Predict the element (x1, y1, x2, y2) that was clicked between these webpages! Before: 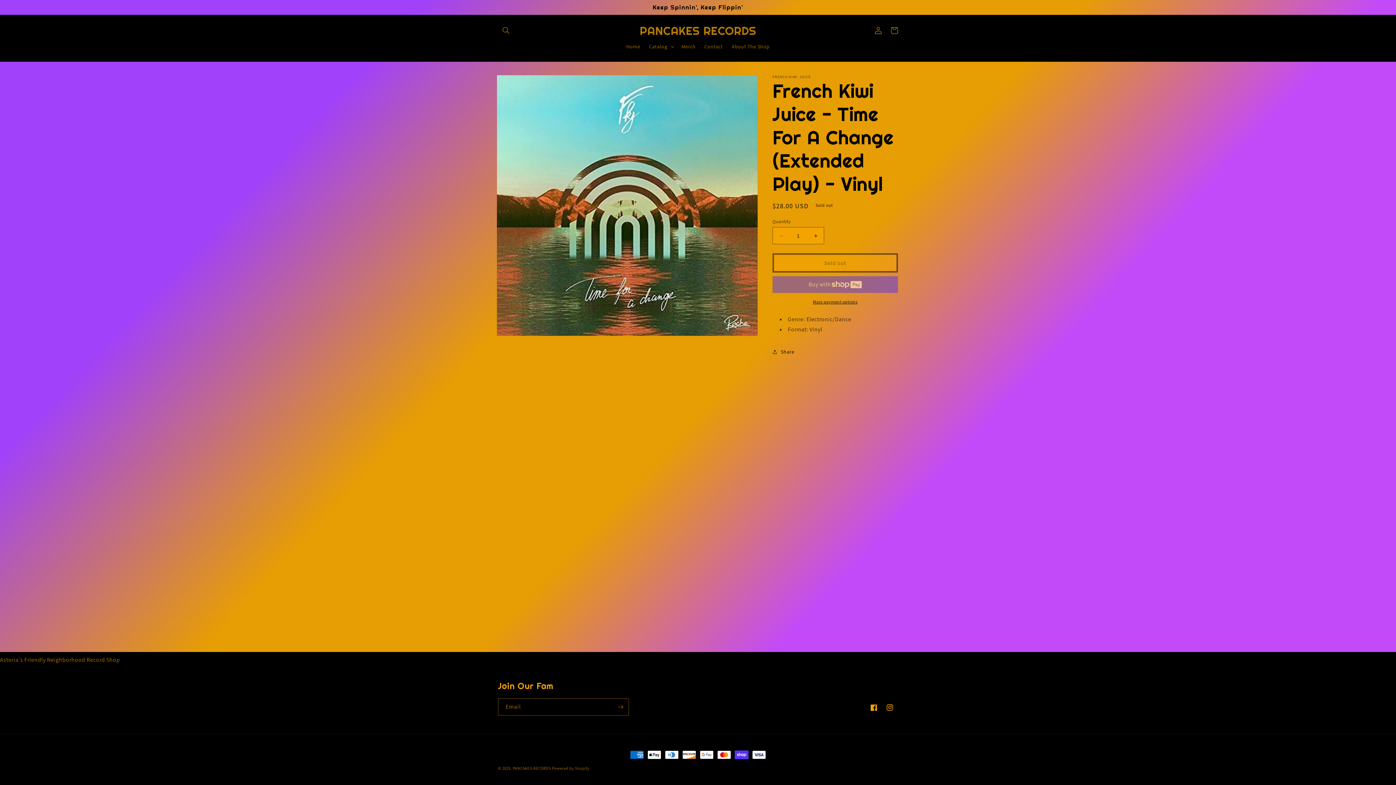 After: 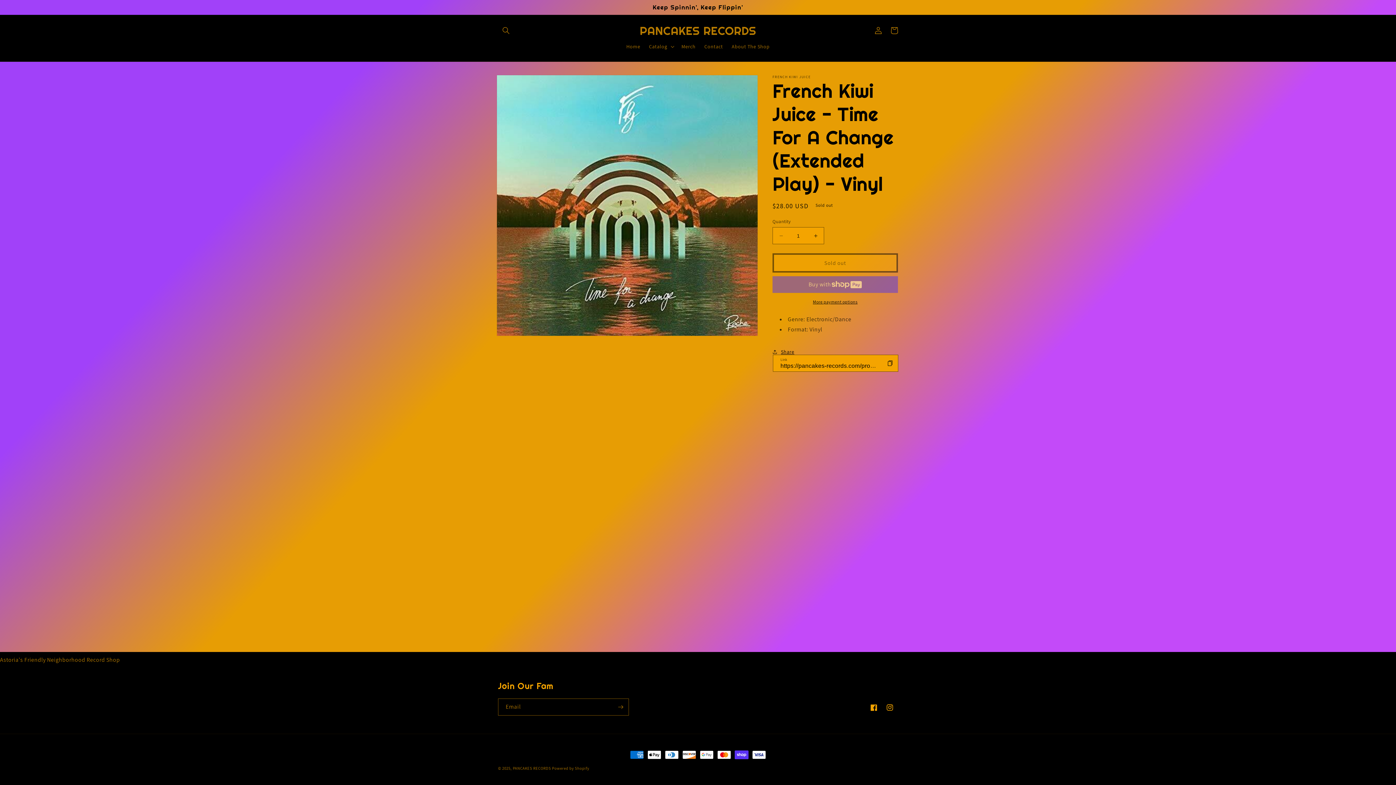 Action: label: Share bbox: (772, 344, 794, 360)